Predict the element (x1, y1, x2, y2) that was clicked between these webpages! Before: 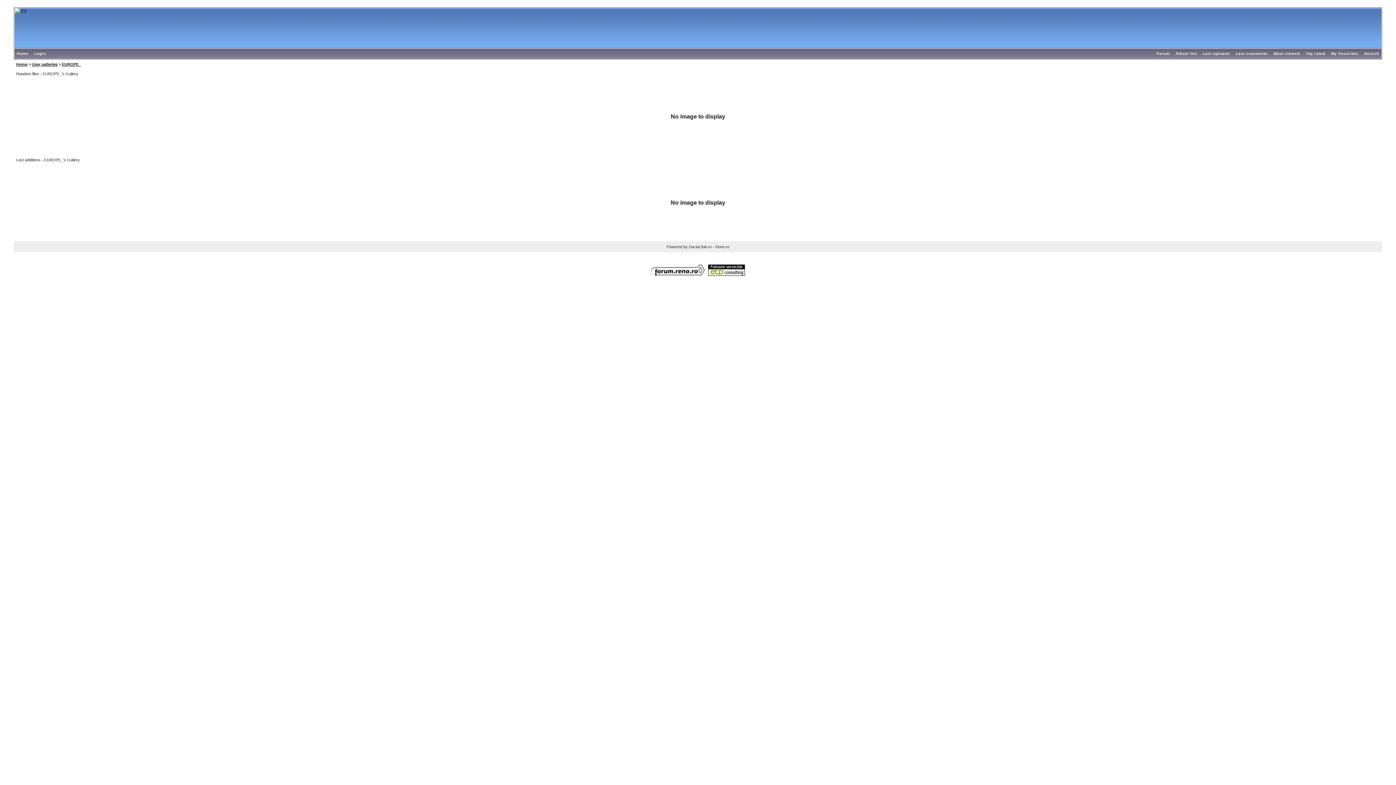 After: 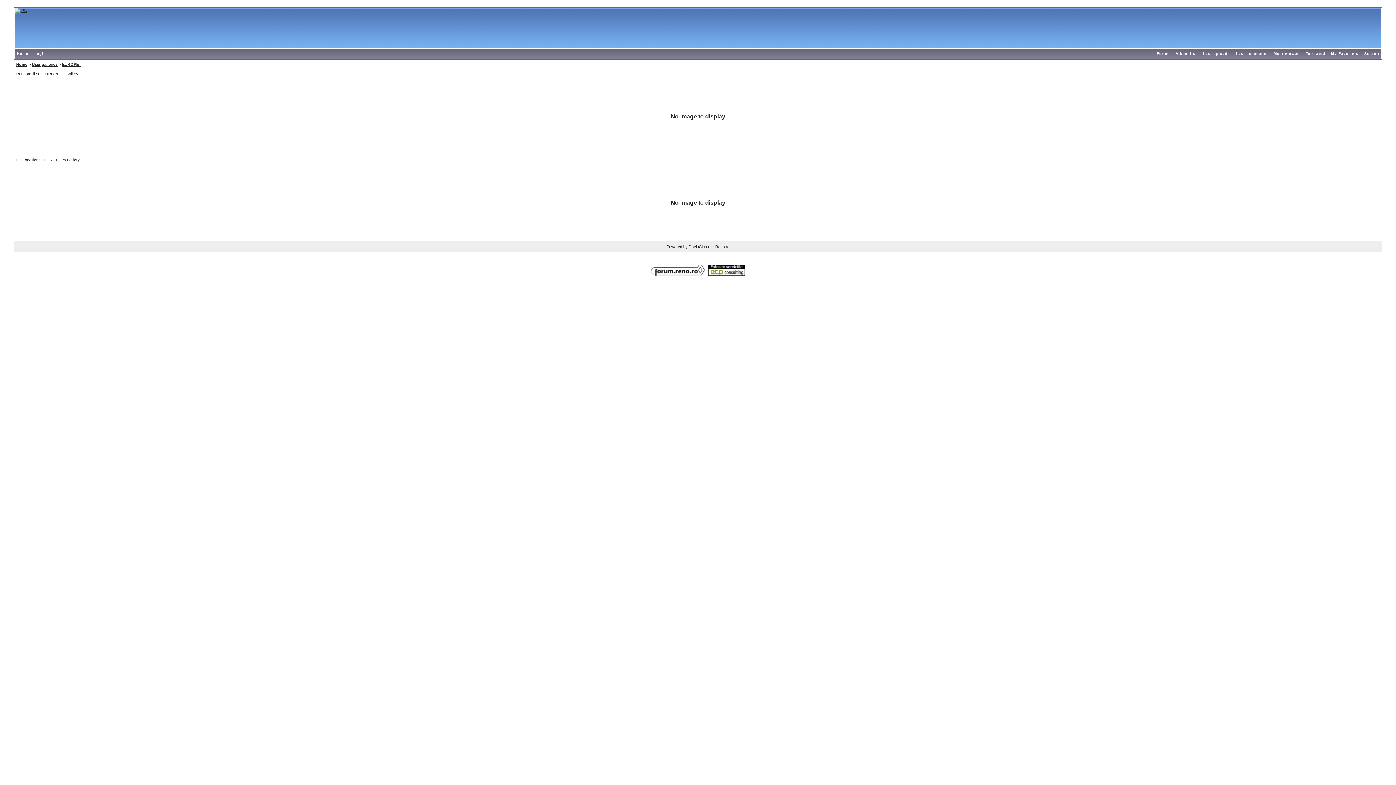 Action: label: EUROPE_ bbox: (62, 62, 80, 66)